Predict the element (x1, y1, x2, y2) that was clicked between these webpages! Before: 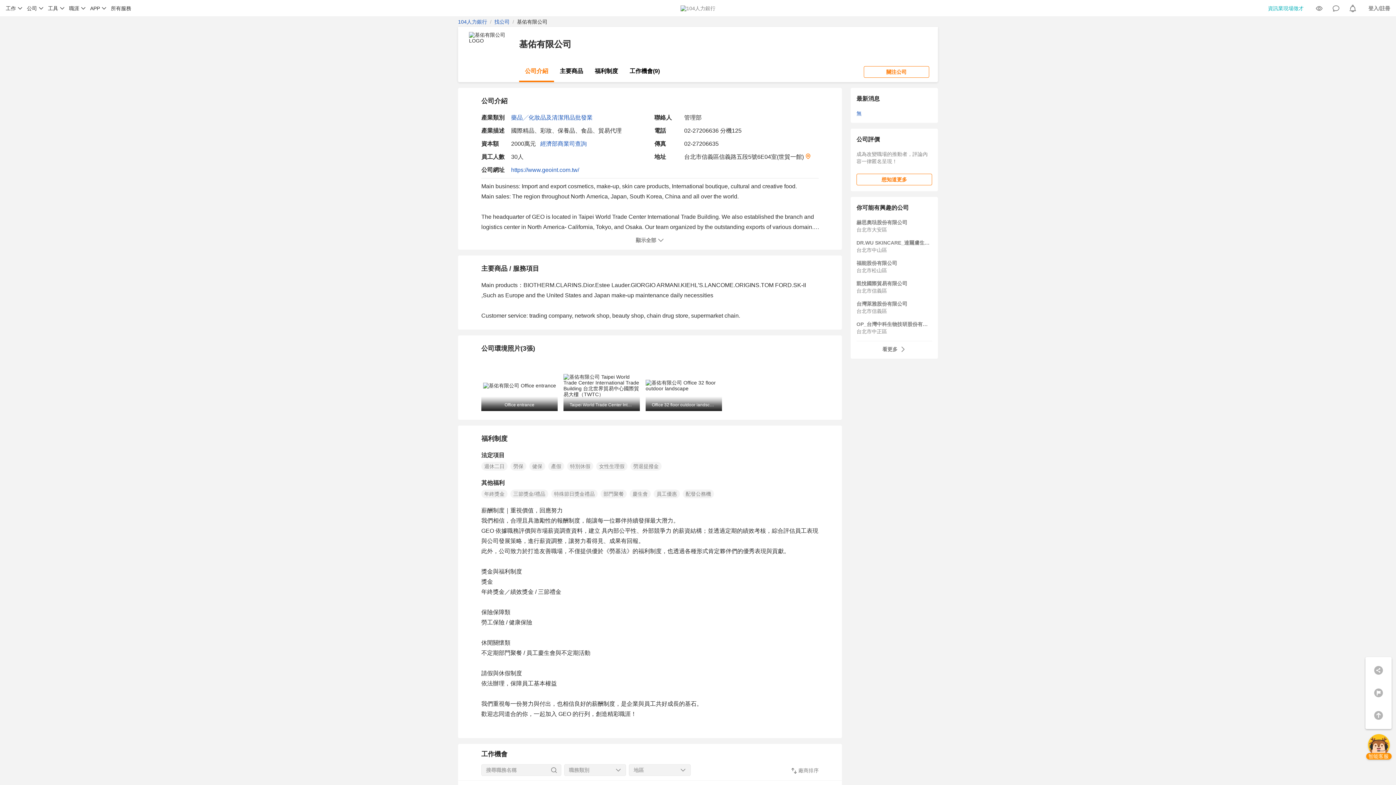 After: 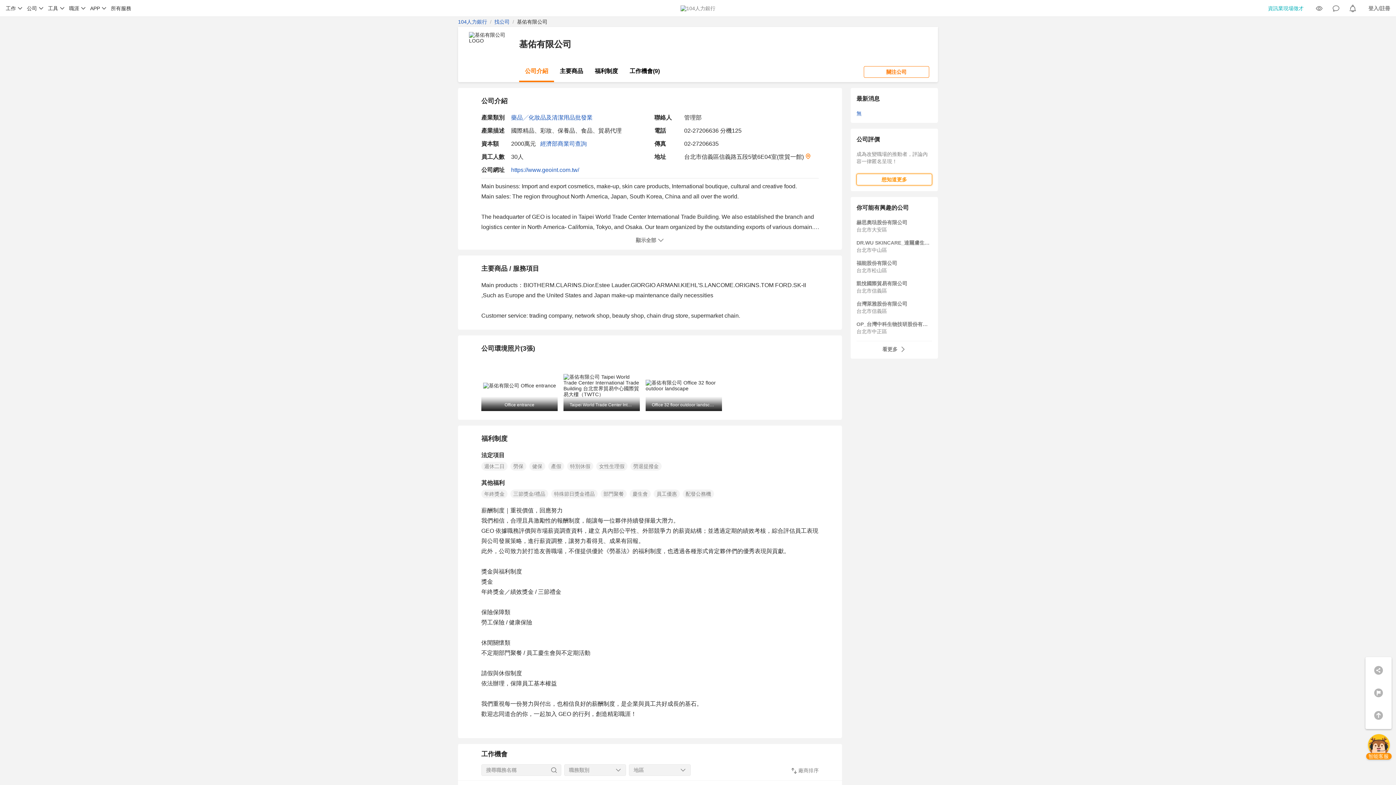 Action: bbox: (856, 173, 932, 185) label: 想知道更多